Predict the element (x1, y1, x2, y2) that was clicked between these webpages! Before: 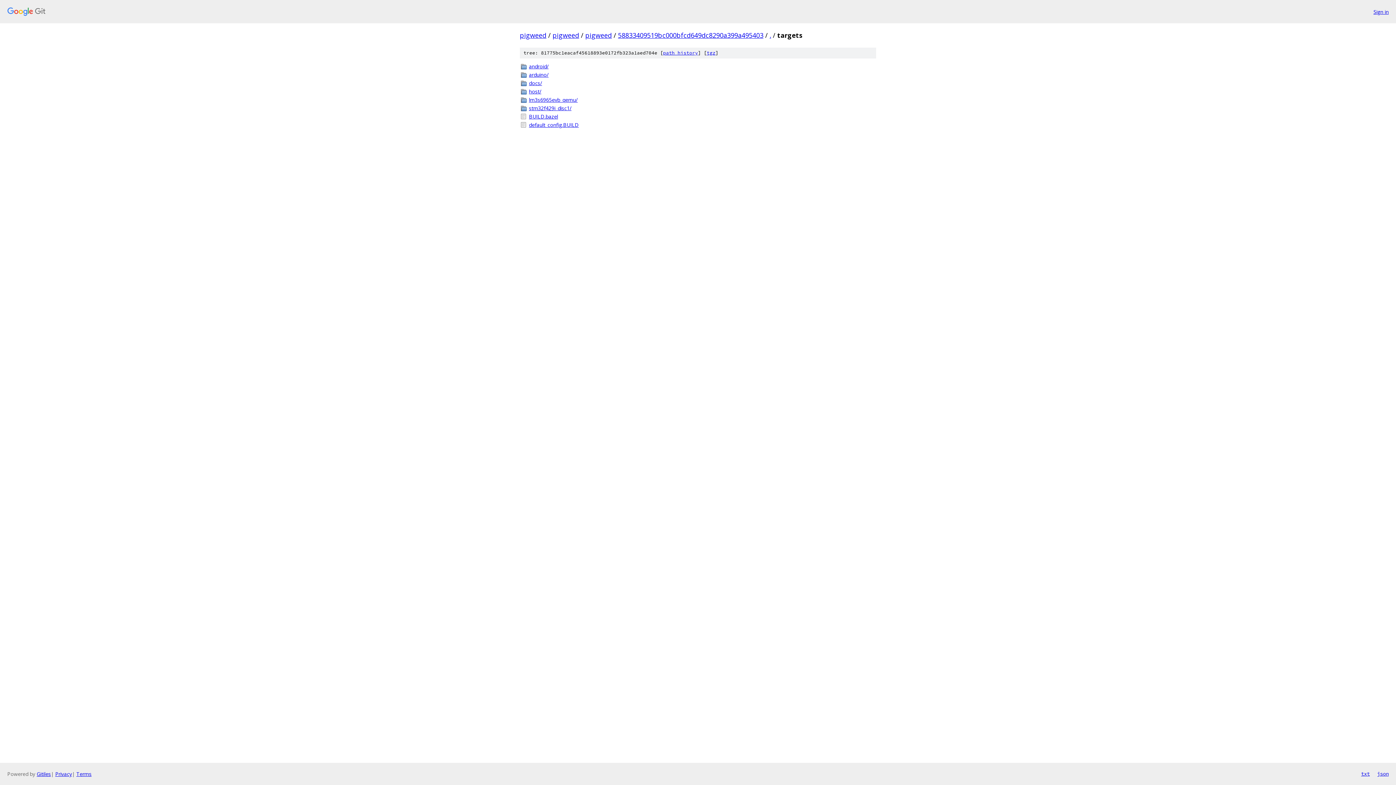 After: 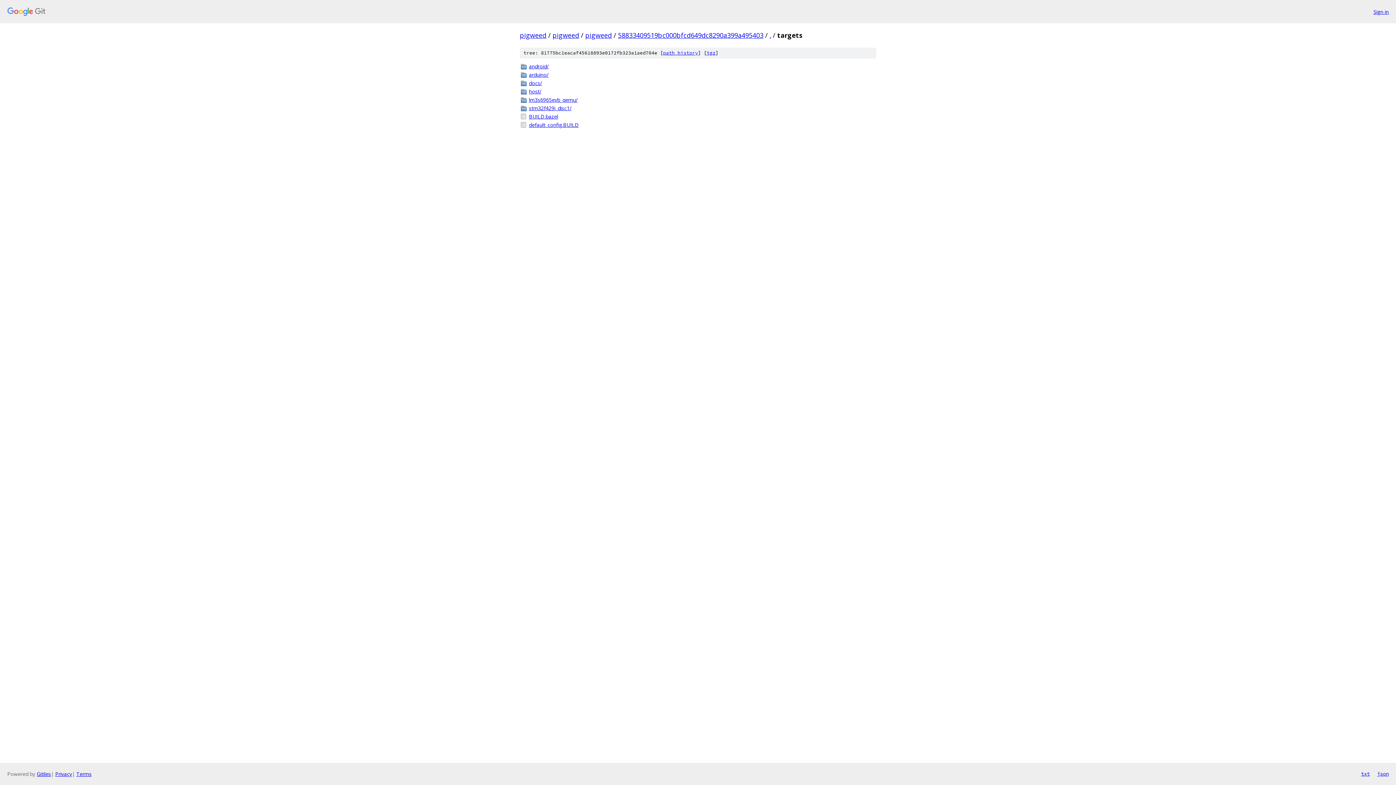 Action: bbox: (1361, 770, 1370, 778) label: txt